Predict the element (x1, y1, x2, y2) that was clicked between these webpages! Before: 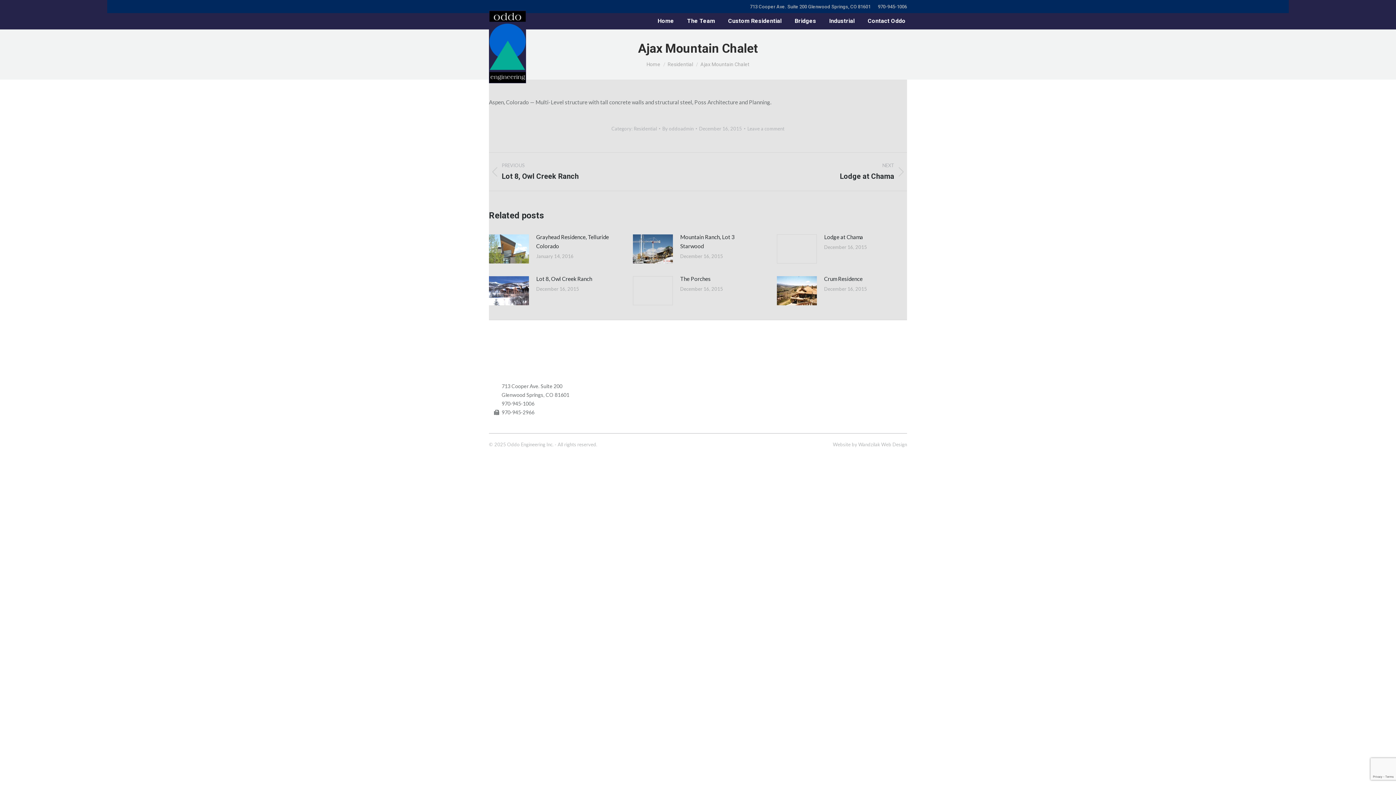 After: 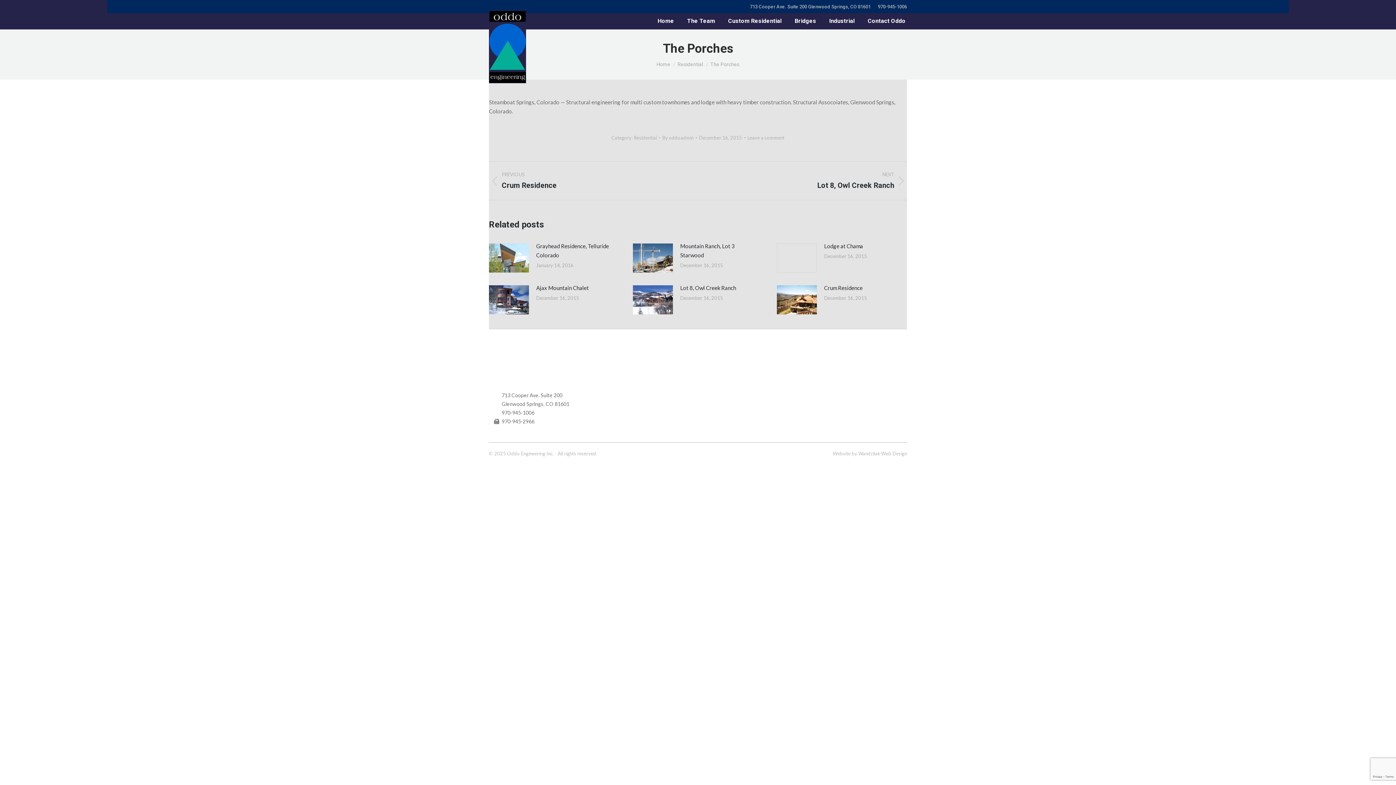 Action: bbox: (633, 276, 673, 305) label: Post image